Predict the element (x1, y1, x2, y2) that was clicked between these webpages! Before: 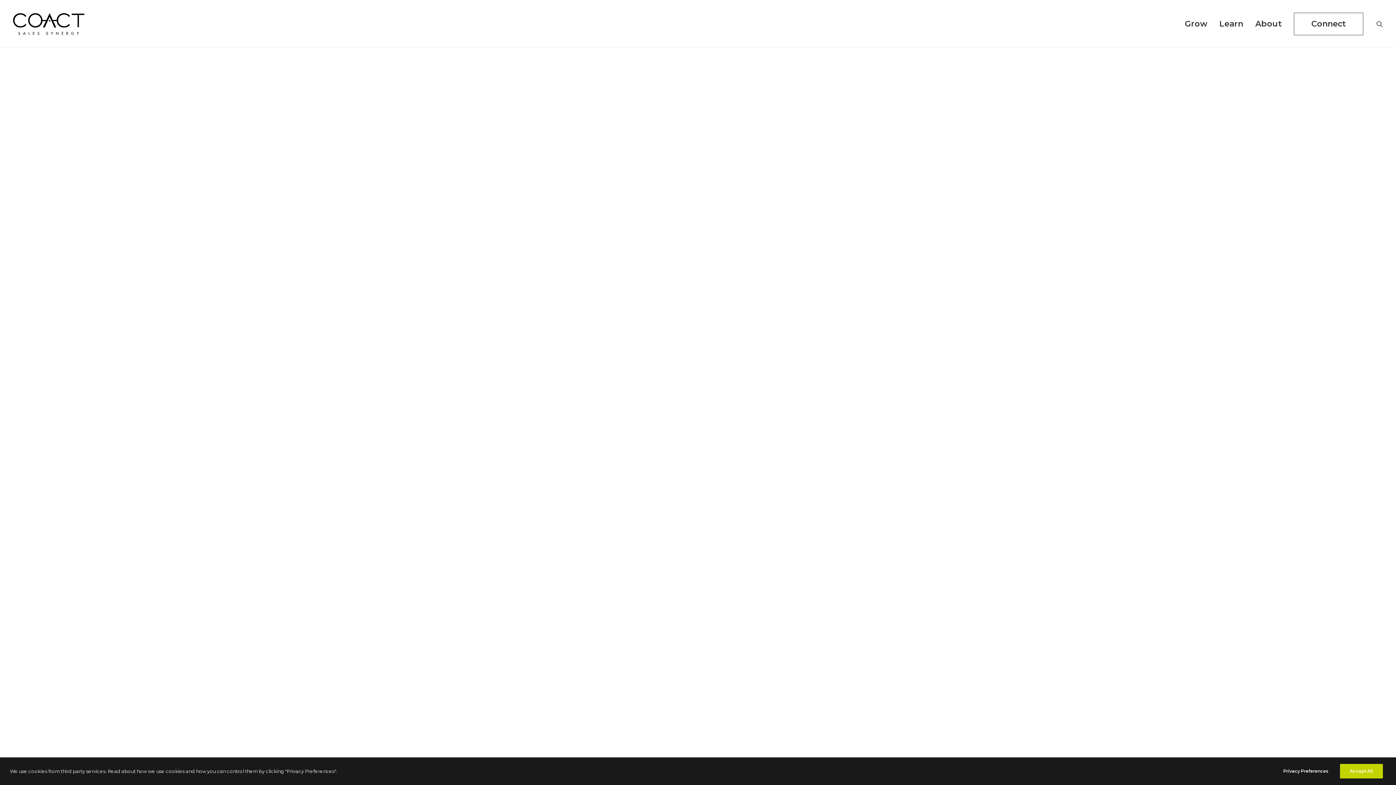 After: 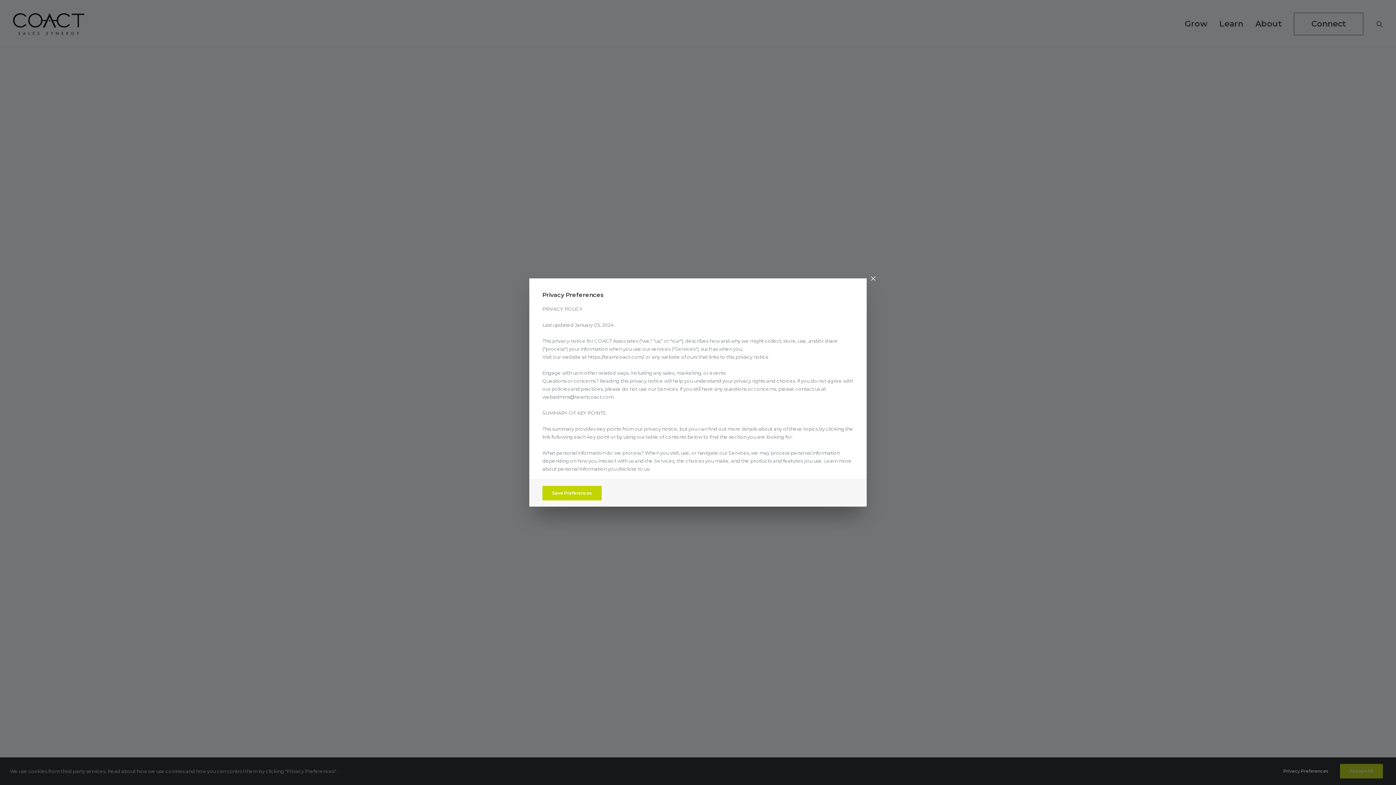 Action: bbox: (1283, 767, 1338, 775) label: Privacy Preferences